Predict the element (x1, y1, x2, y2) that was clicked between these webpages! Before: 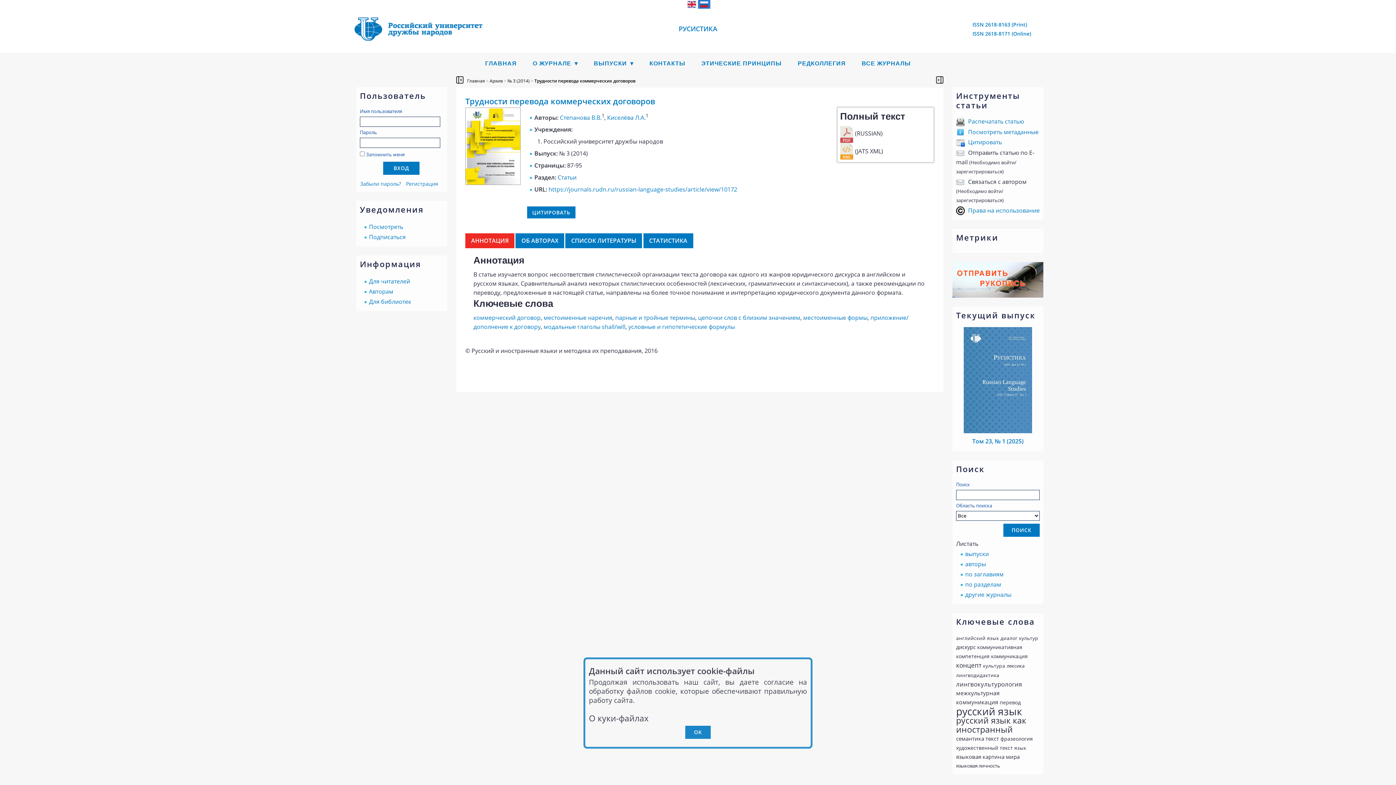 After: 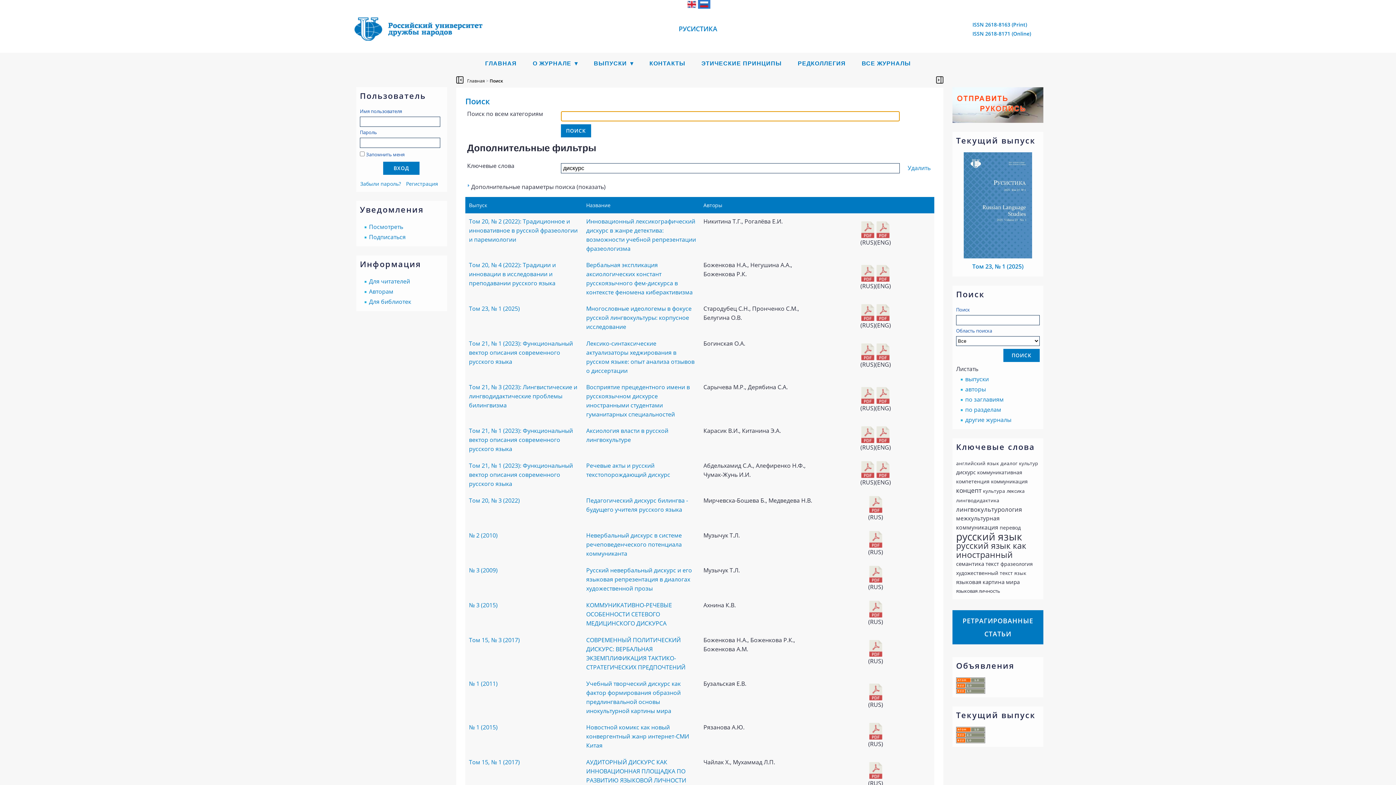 Action: bbox: (956, 643, 976, 651) label: дискурс